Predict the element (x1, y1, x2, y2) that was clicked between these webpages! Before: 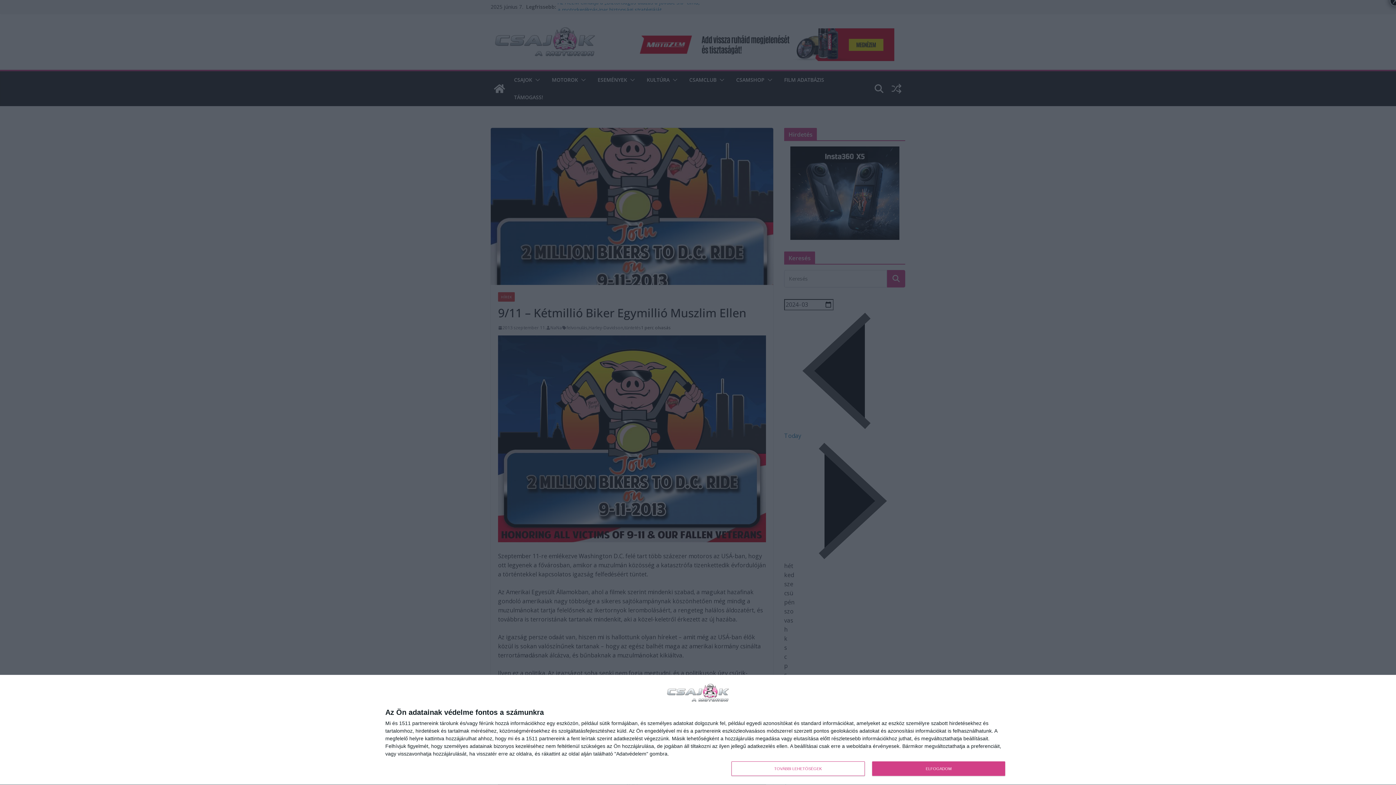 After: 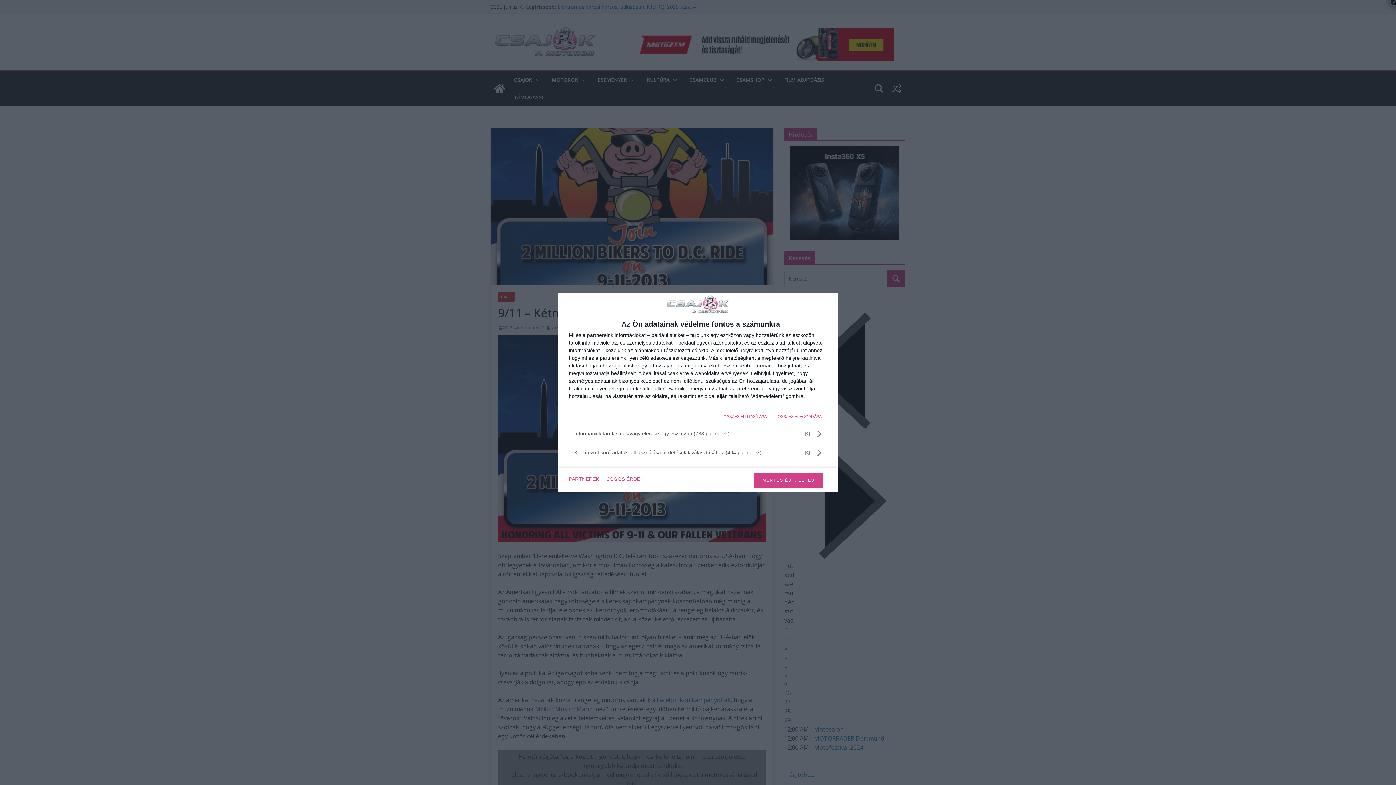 Action: bbox: (731, 761, 864, 776) label: TOVÁBBI LEHETŐSÉGEK